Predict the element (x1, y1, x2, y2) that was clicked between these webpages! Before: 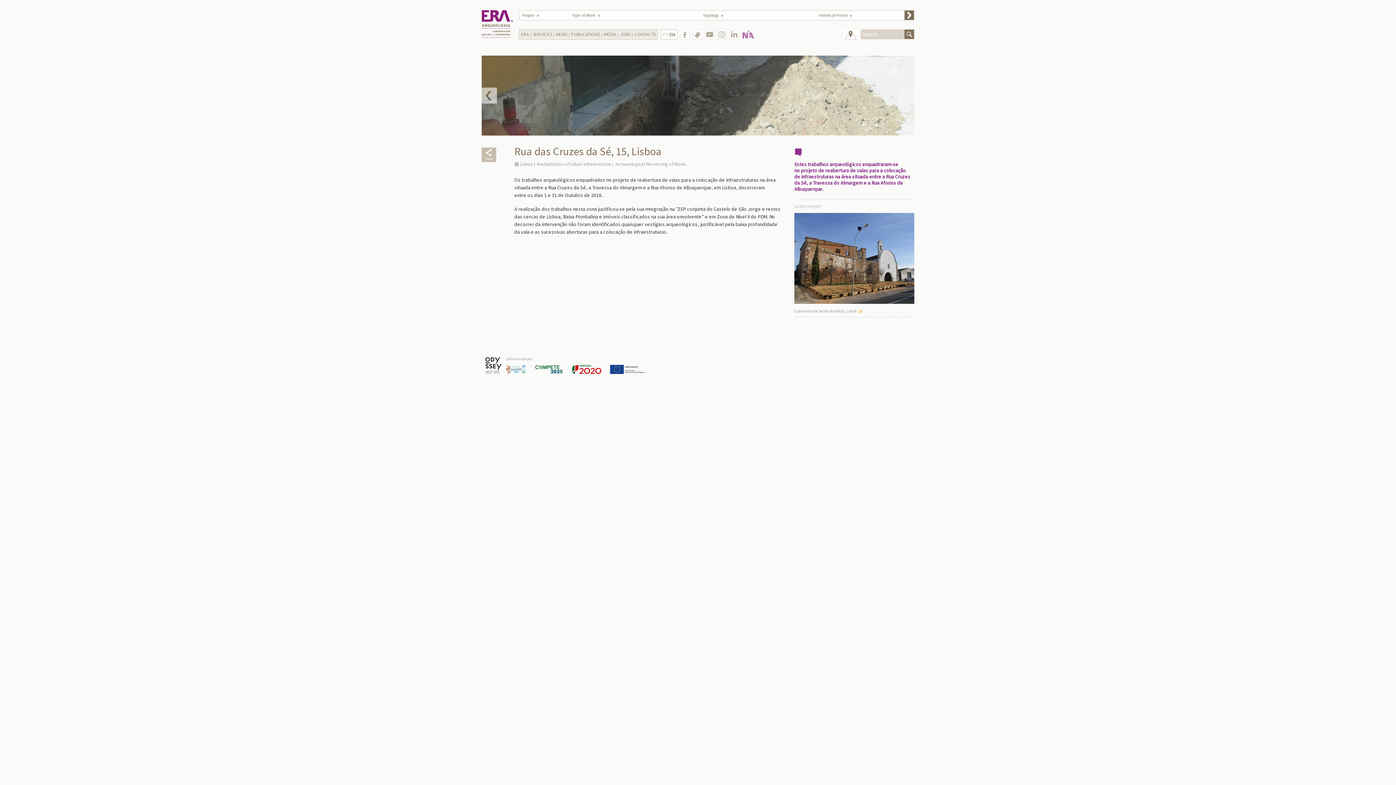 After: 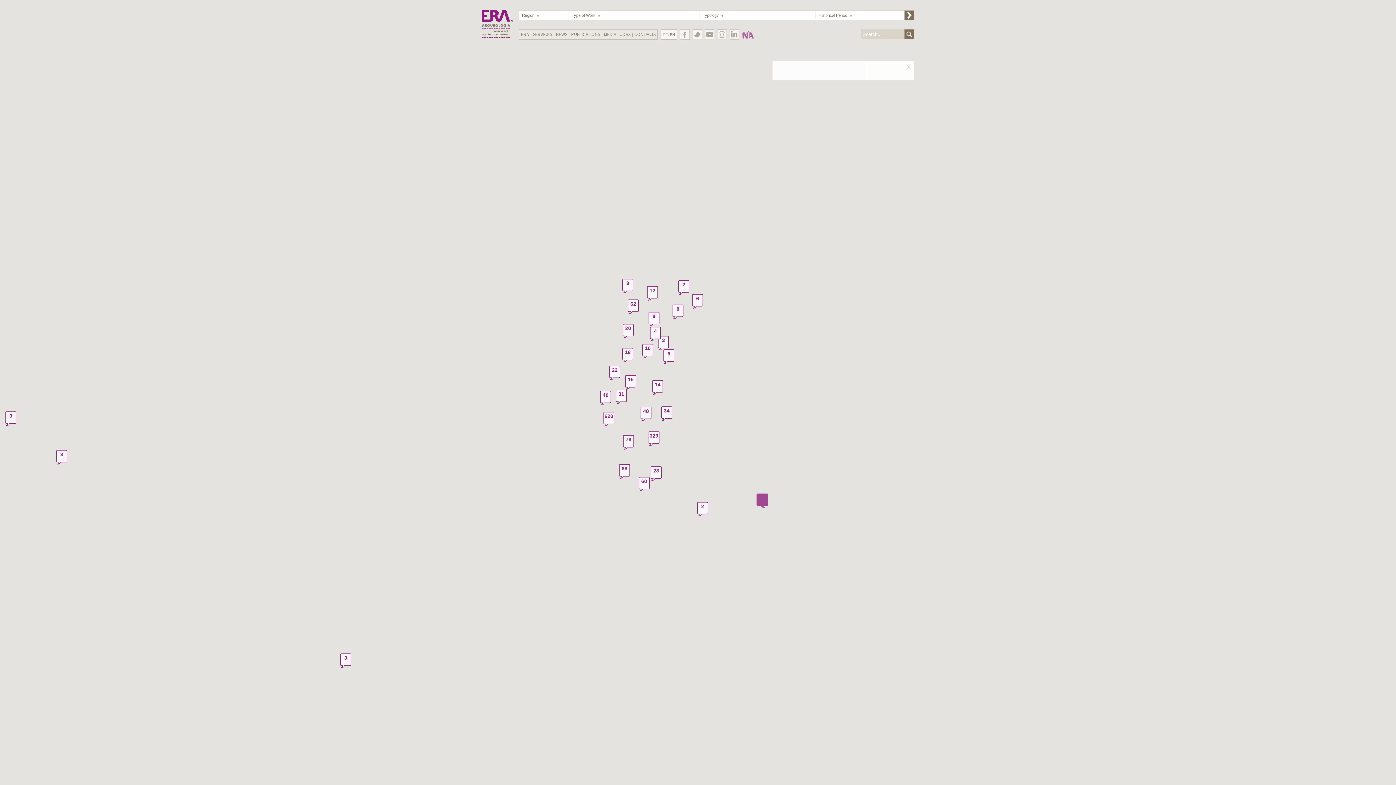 Action: bbox: (481, 10, 512, 37)